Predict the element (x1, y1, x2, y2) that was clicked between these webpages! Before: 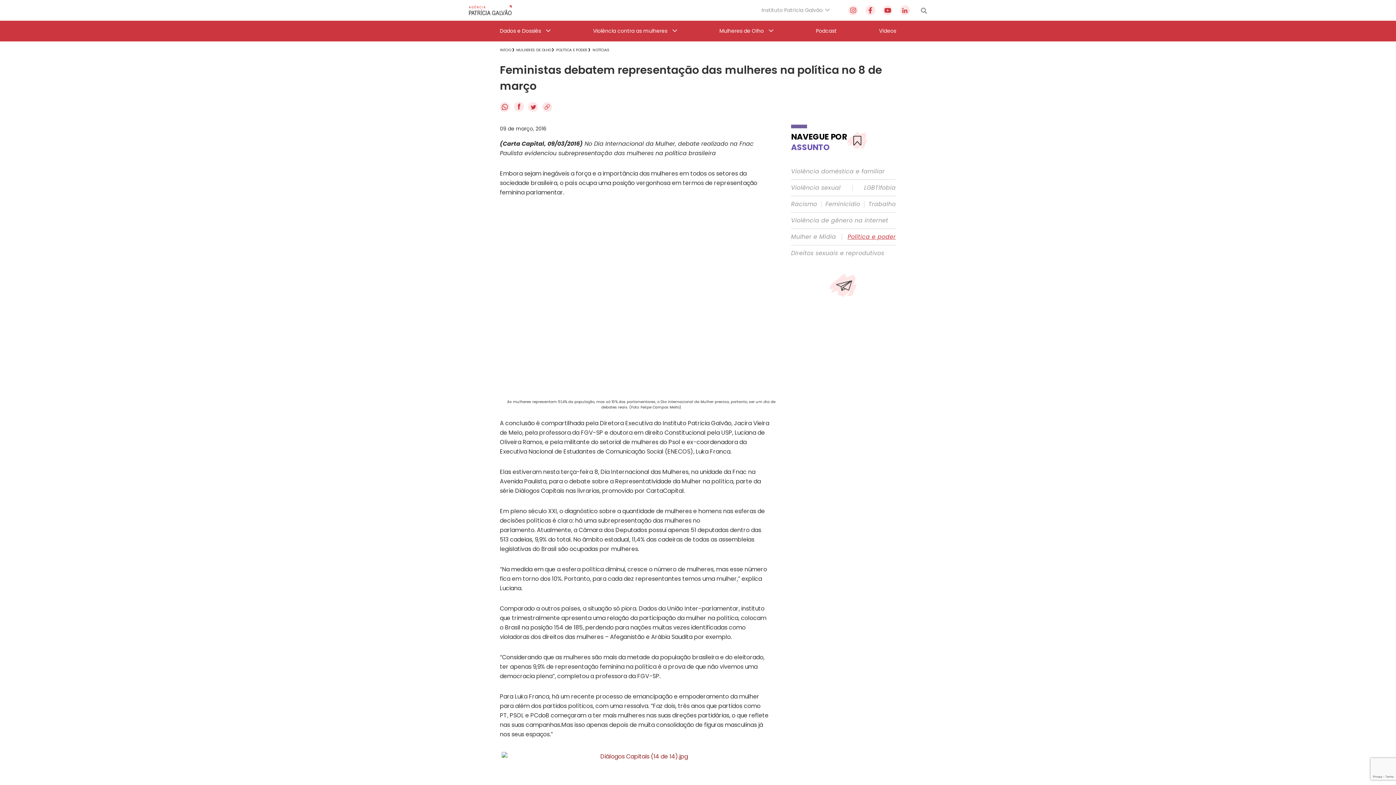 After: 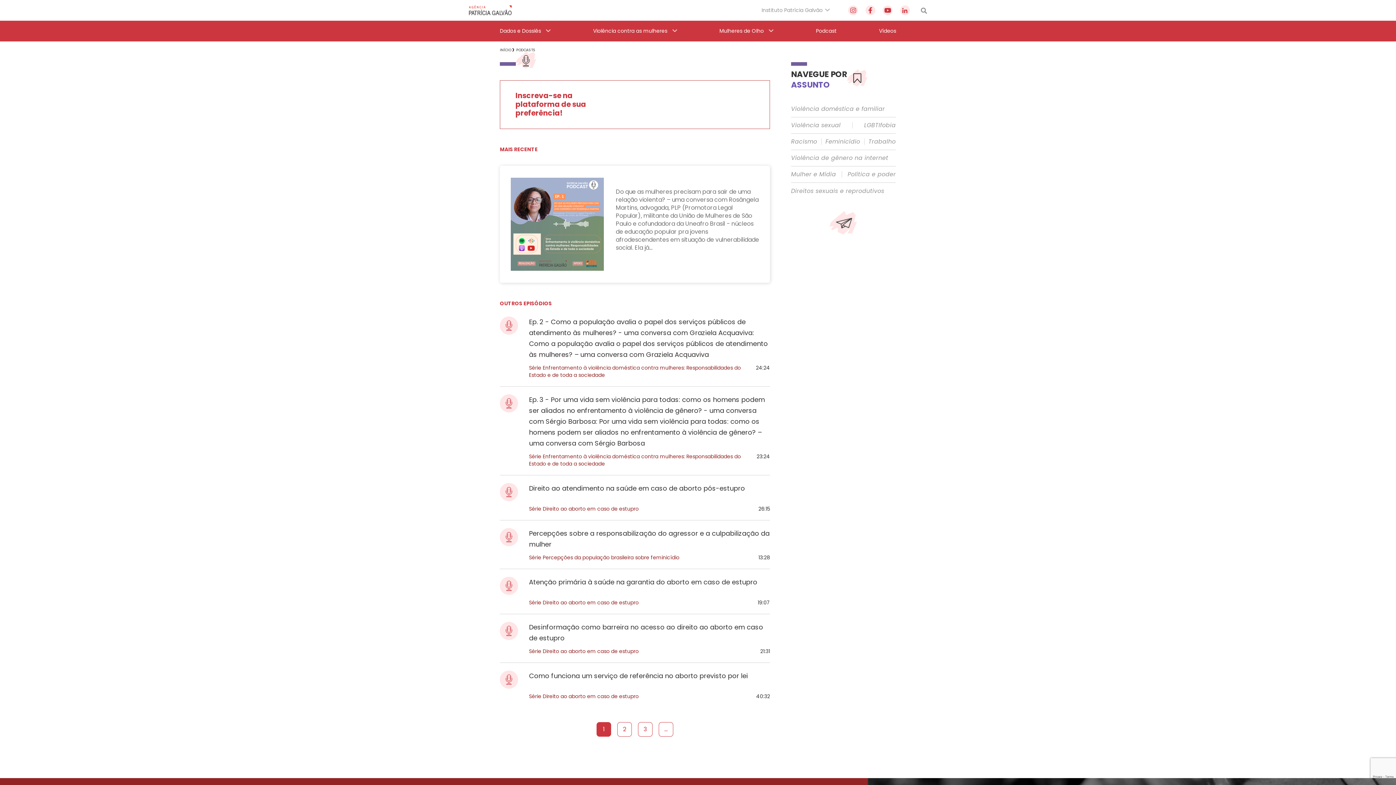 Action: bbox: (816, 20, 836, 41) label: Podcast